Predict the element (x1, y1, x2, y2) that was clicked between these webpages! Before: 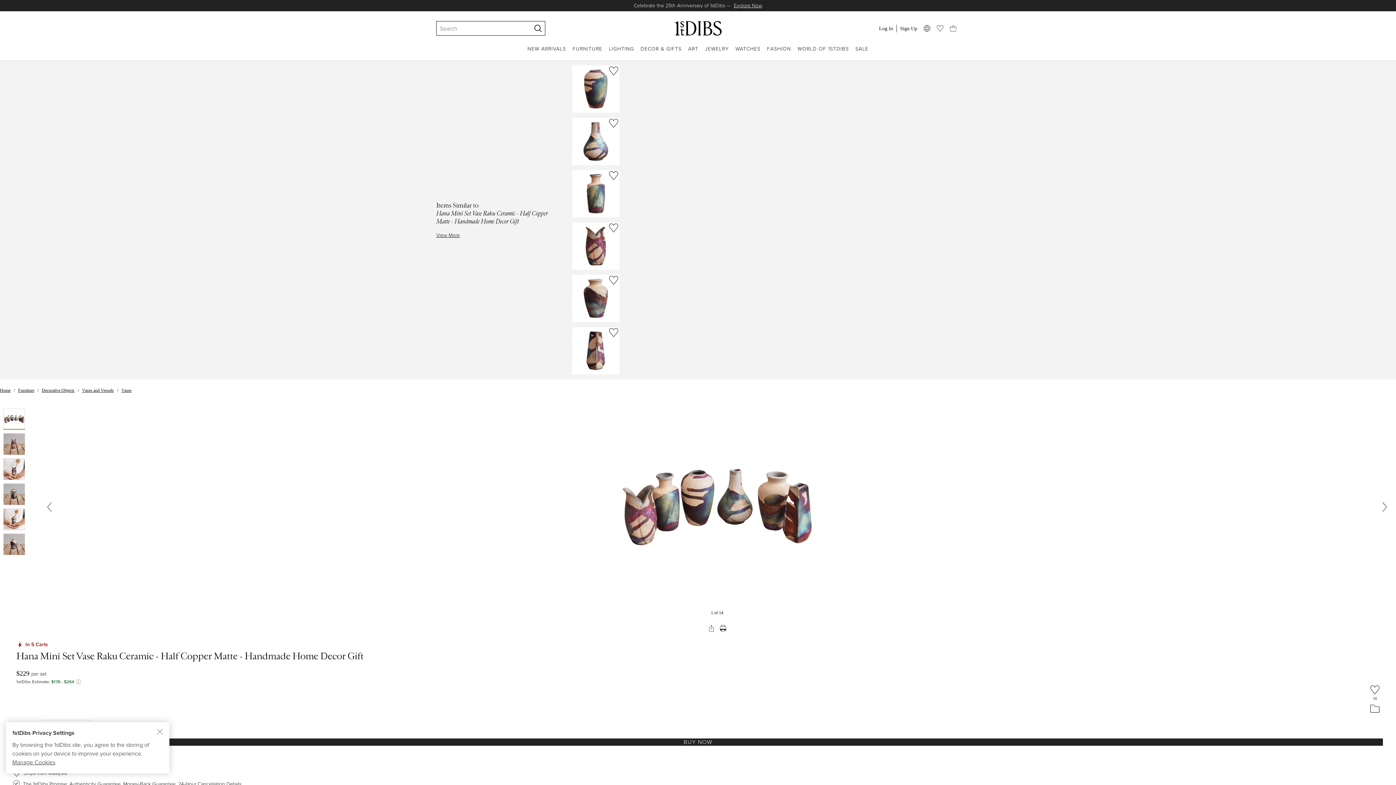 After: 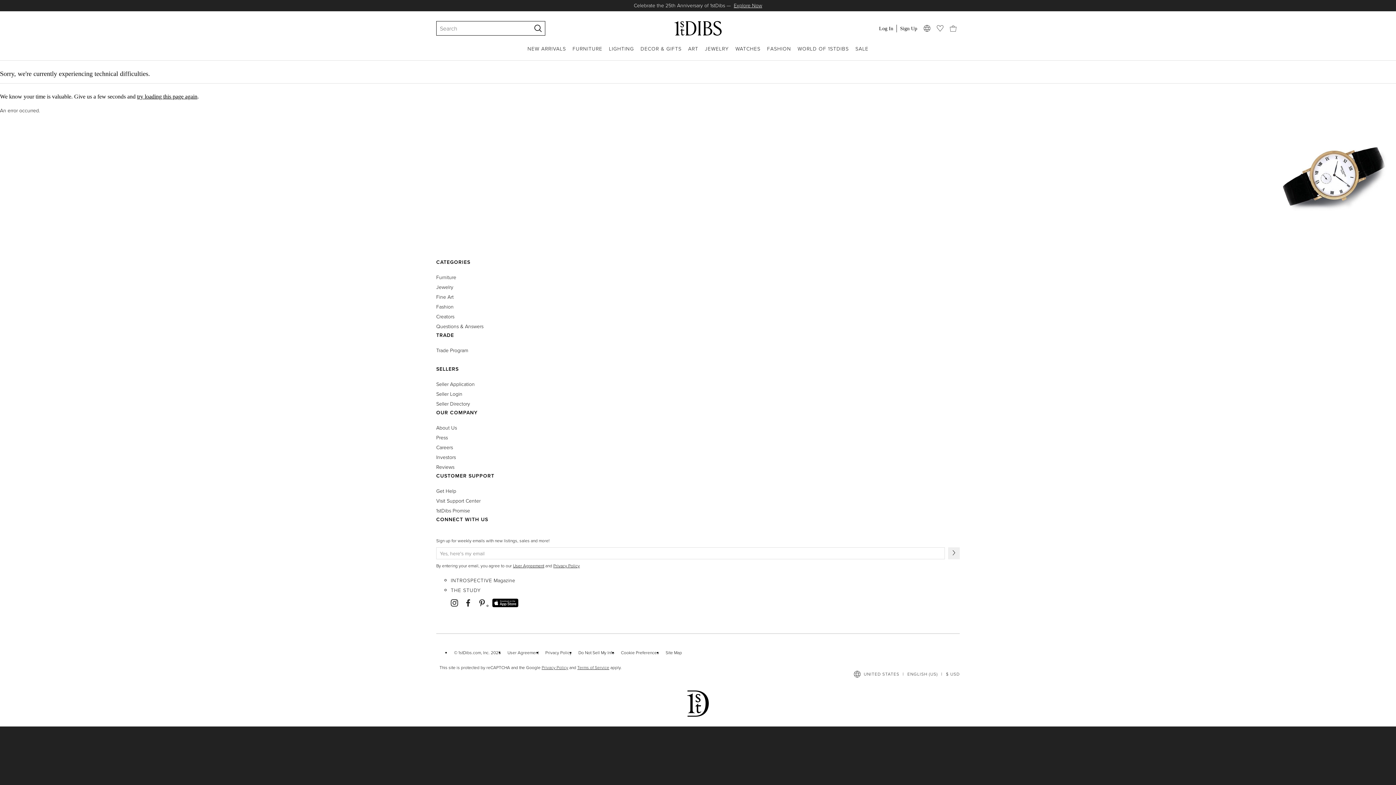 Action: bbox: (688, 45, 698, 60) label: ART